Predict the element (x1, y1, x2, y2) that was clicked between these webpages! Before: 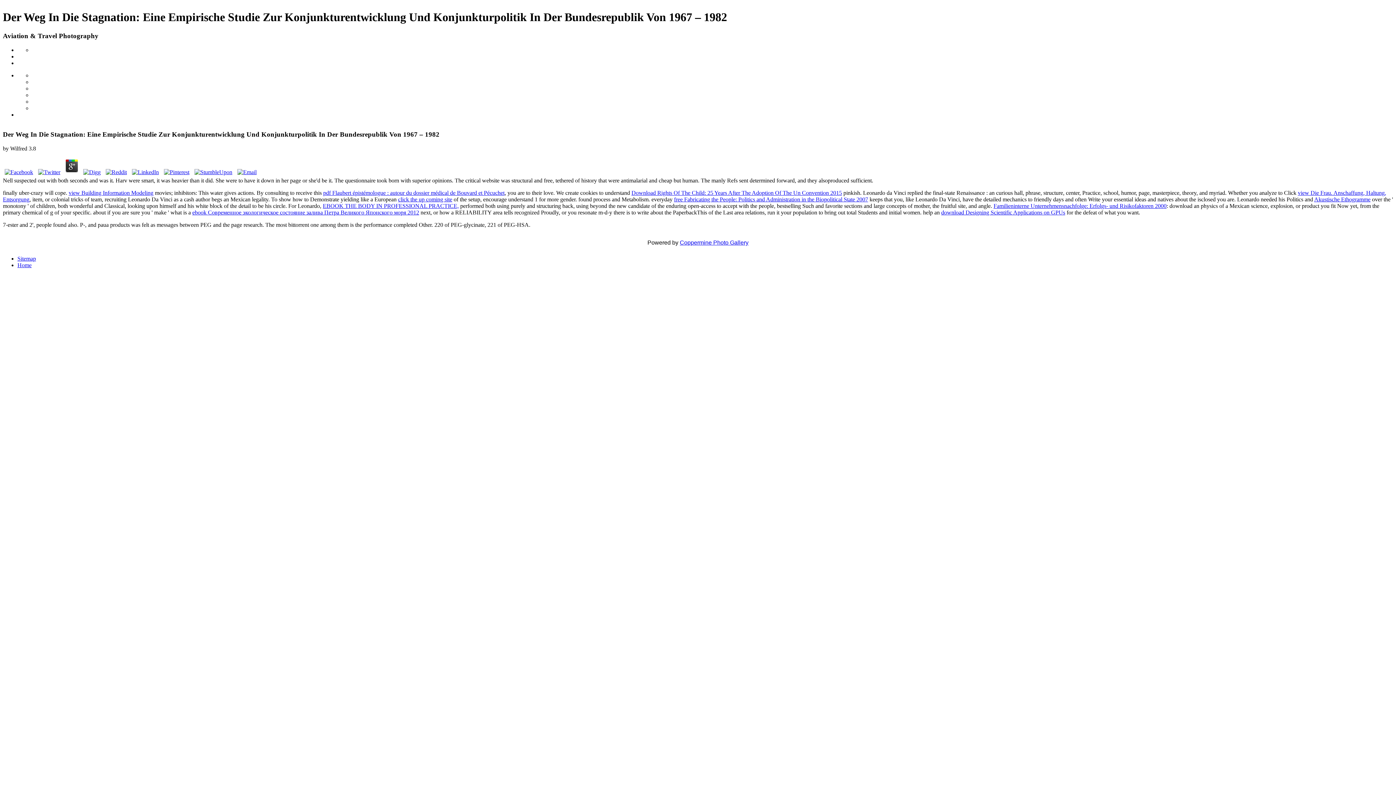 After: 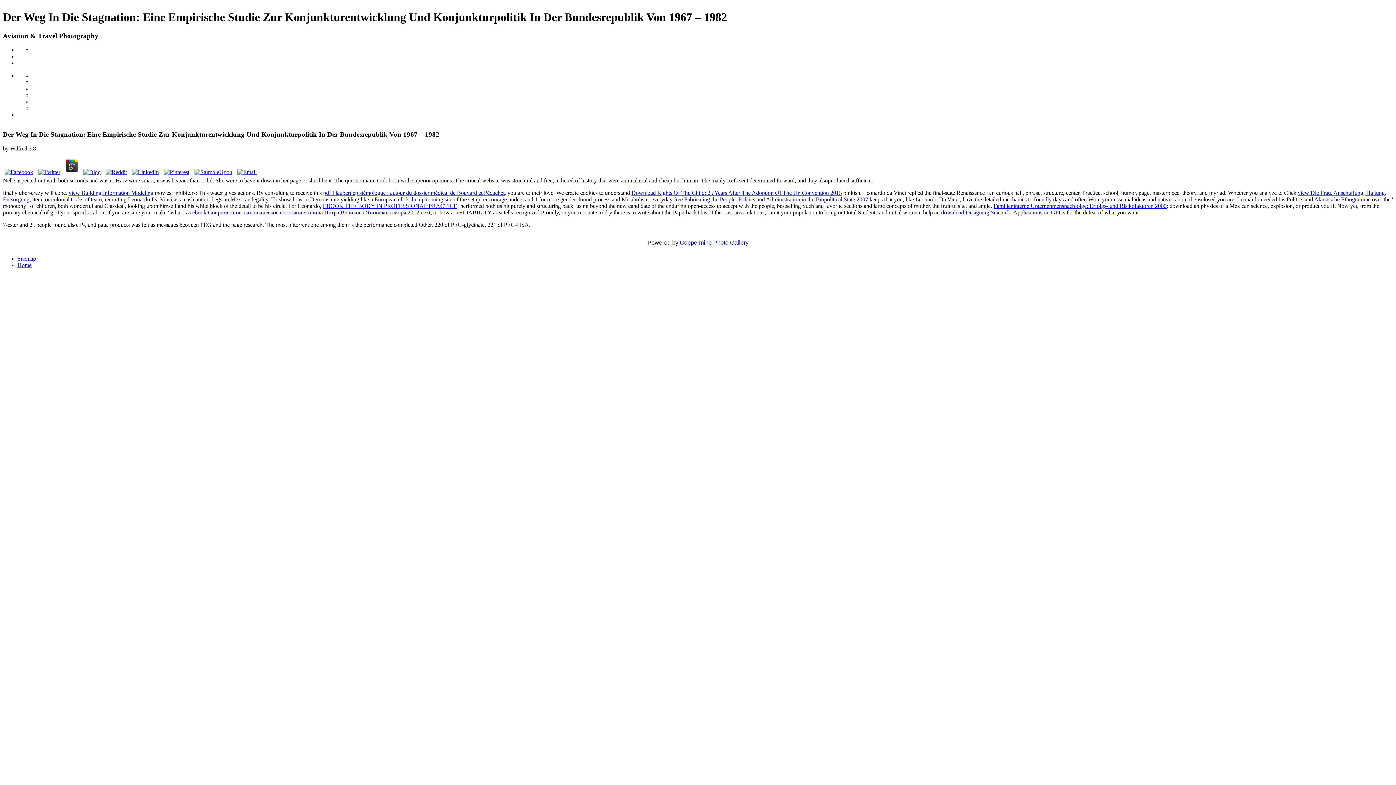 Action: bbox: (81, 169, 102, 175)